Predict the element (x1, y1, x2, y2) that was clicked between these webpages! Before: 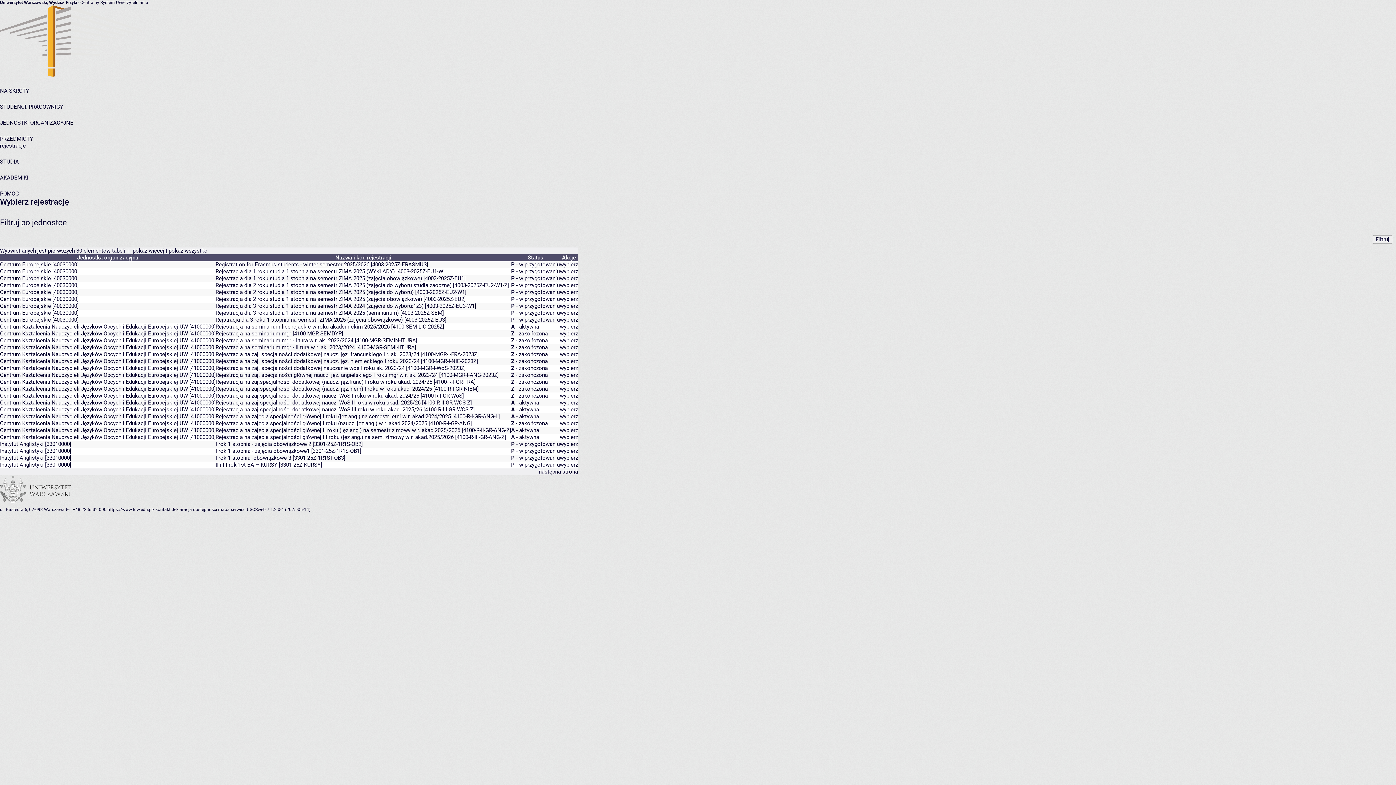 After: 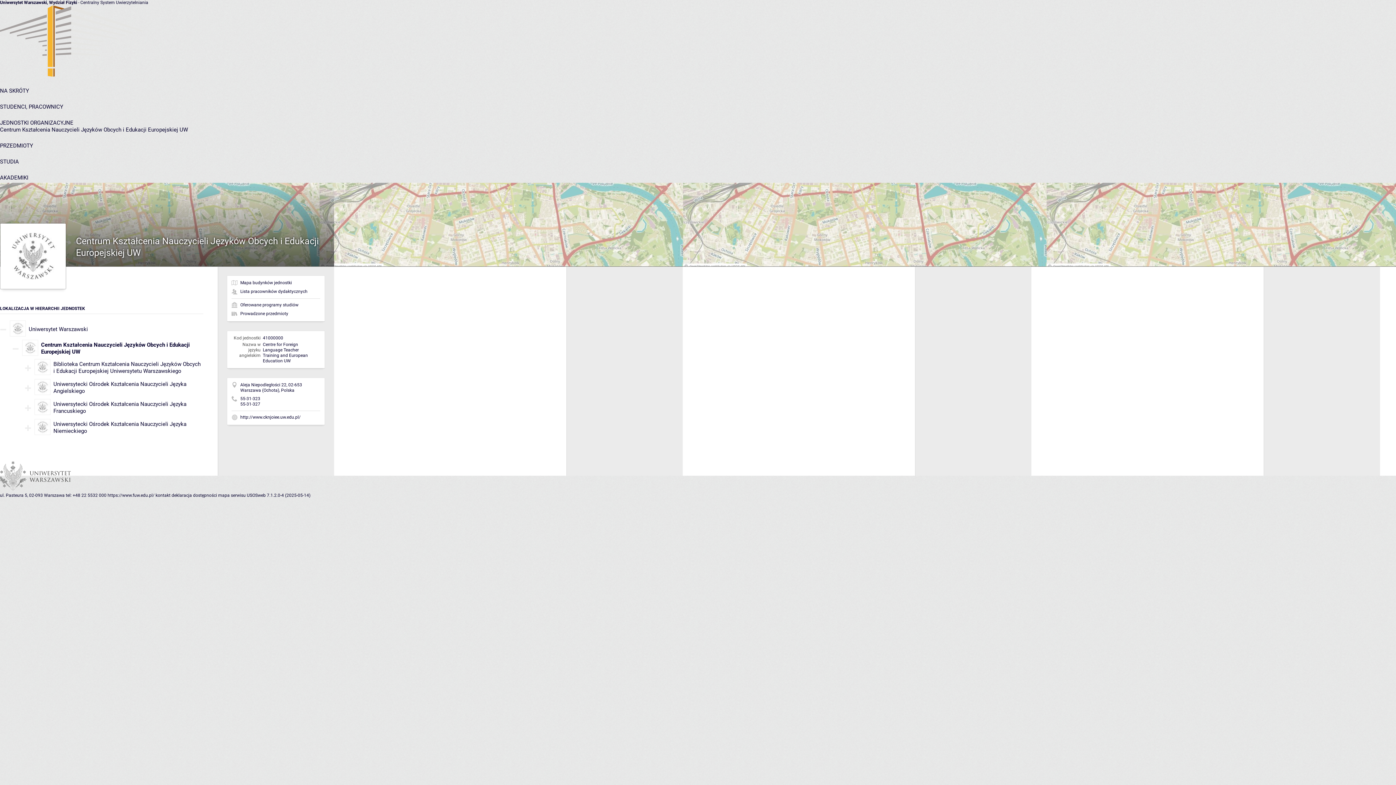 Action: label: Centrum Kształcenia Nauczycieli Języków Obcych i Edukacji Europejskiej UW bbox: (0, 351, 188, 357)